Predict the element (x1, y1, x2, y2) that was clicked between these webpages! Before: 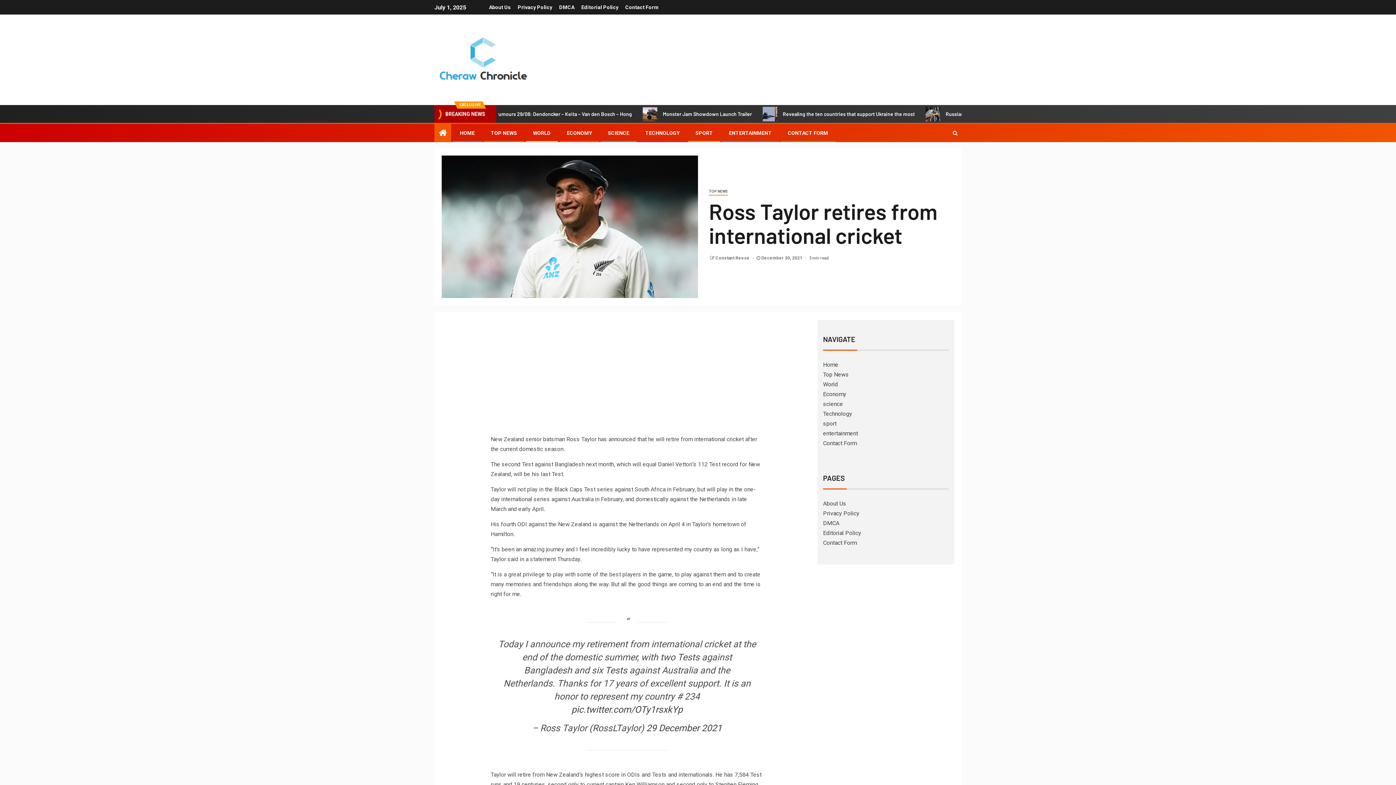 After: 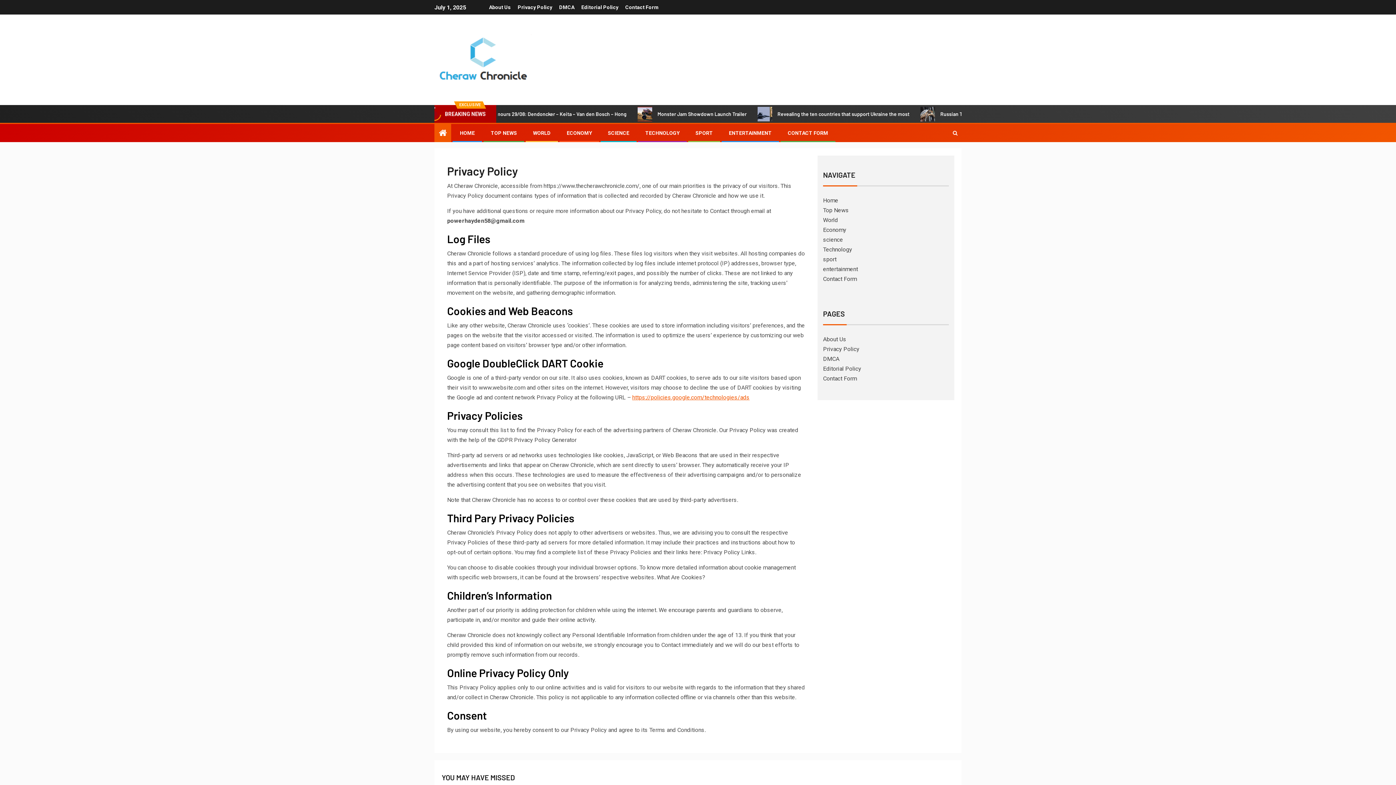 Action: bbox: (517, 4, 552, 10) label: Privacy Policy